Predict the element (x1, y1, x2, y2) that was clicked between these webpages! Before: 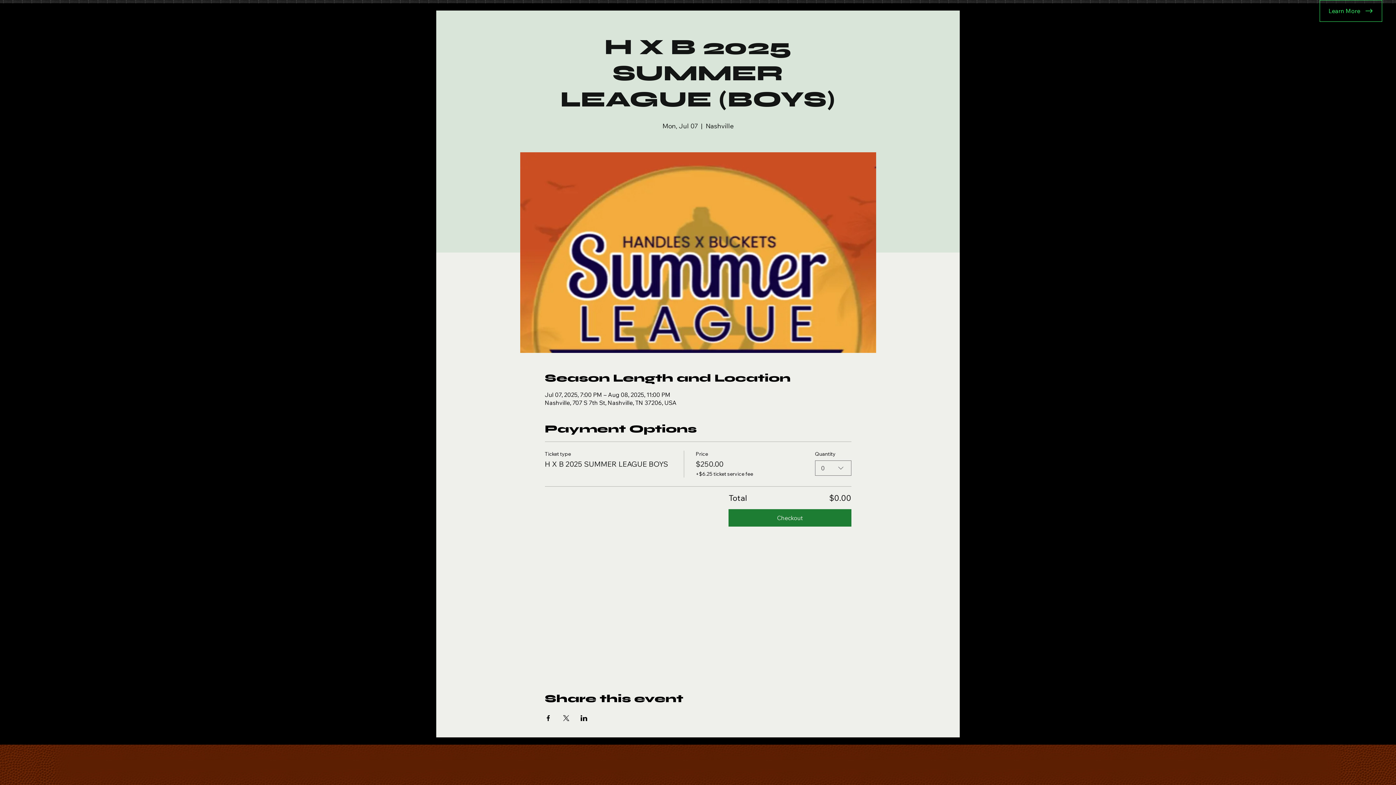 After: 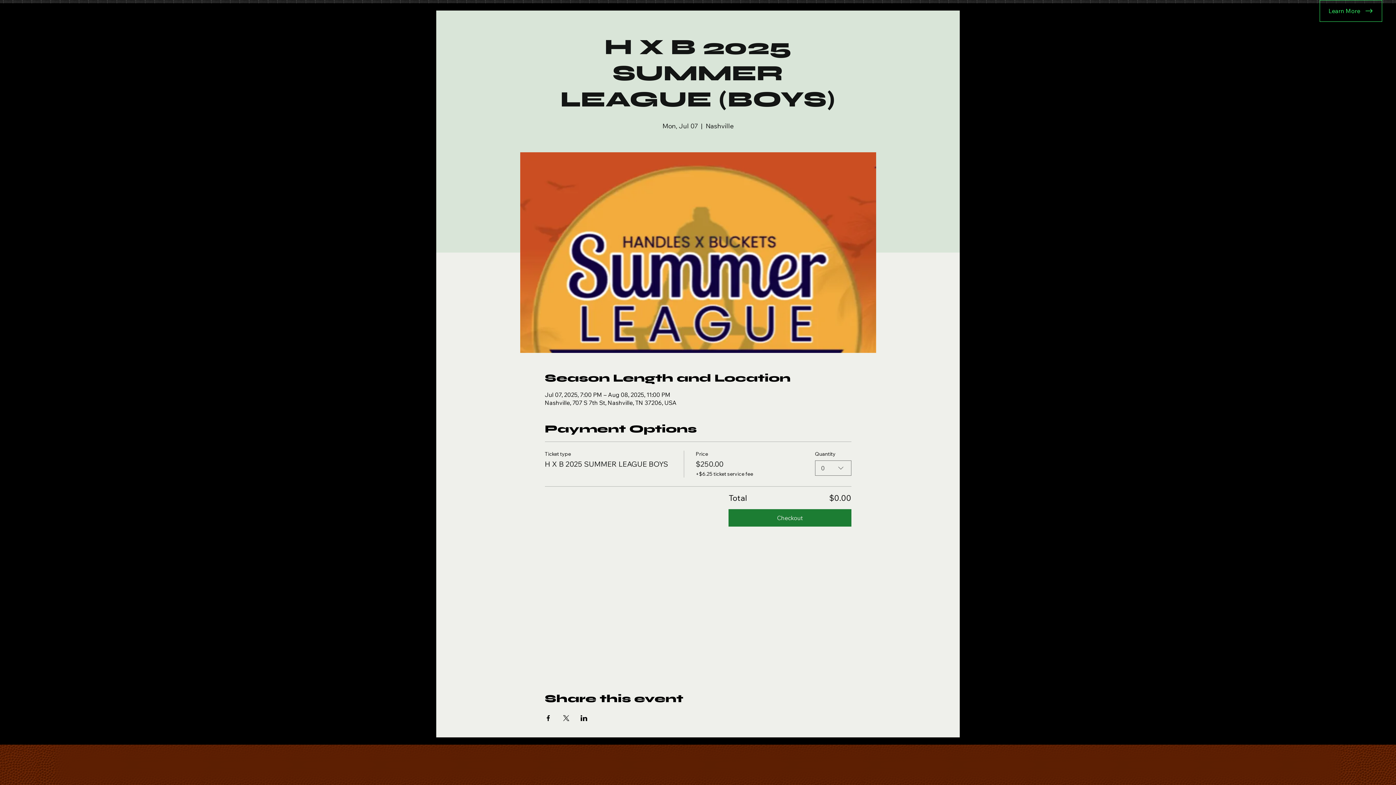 Action: bbox: (562, 715, 569, 721) label: Share event on X